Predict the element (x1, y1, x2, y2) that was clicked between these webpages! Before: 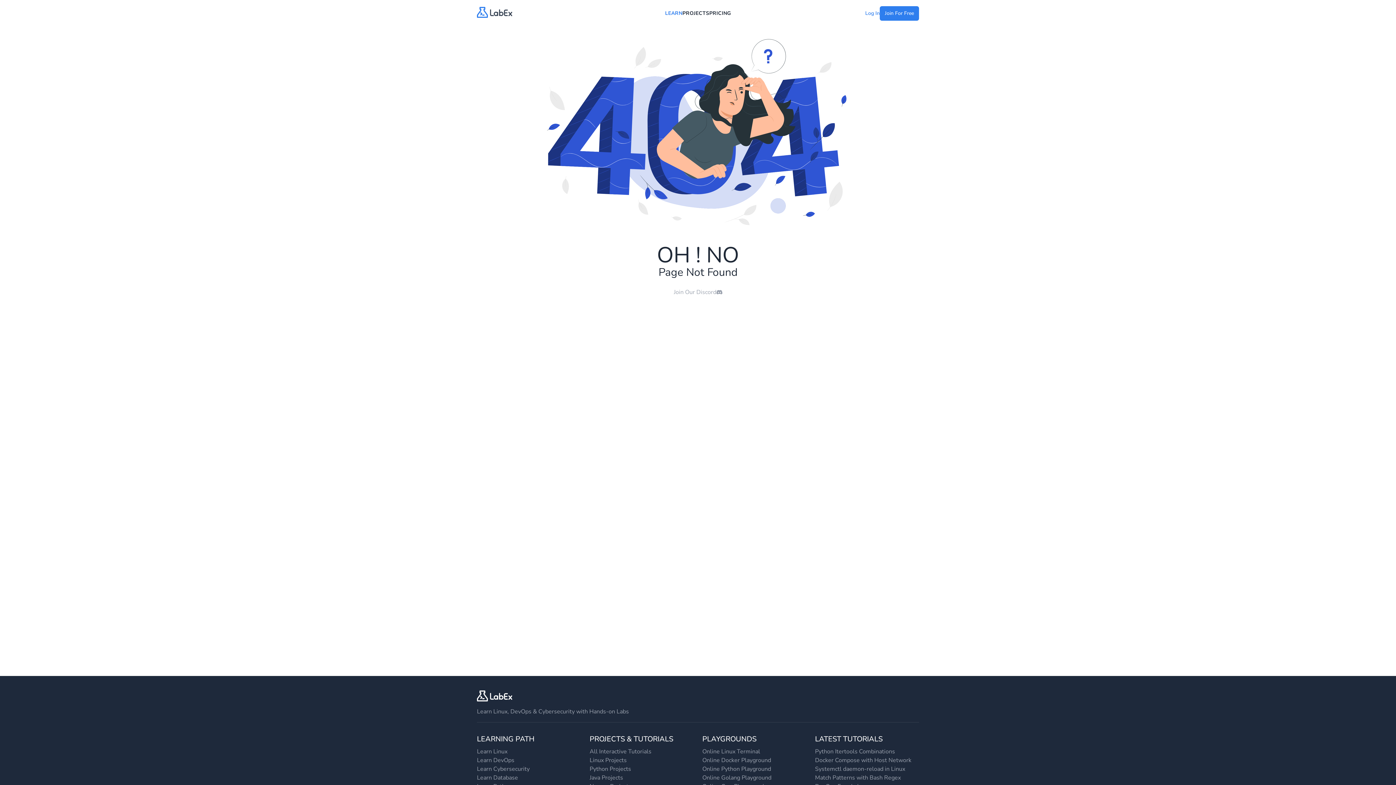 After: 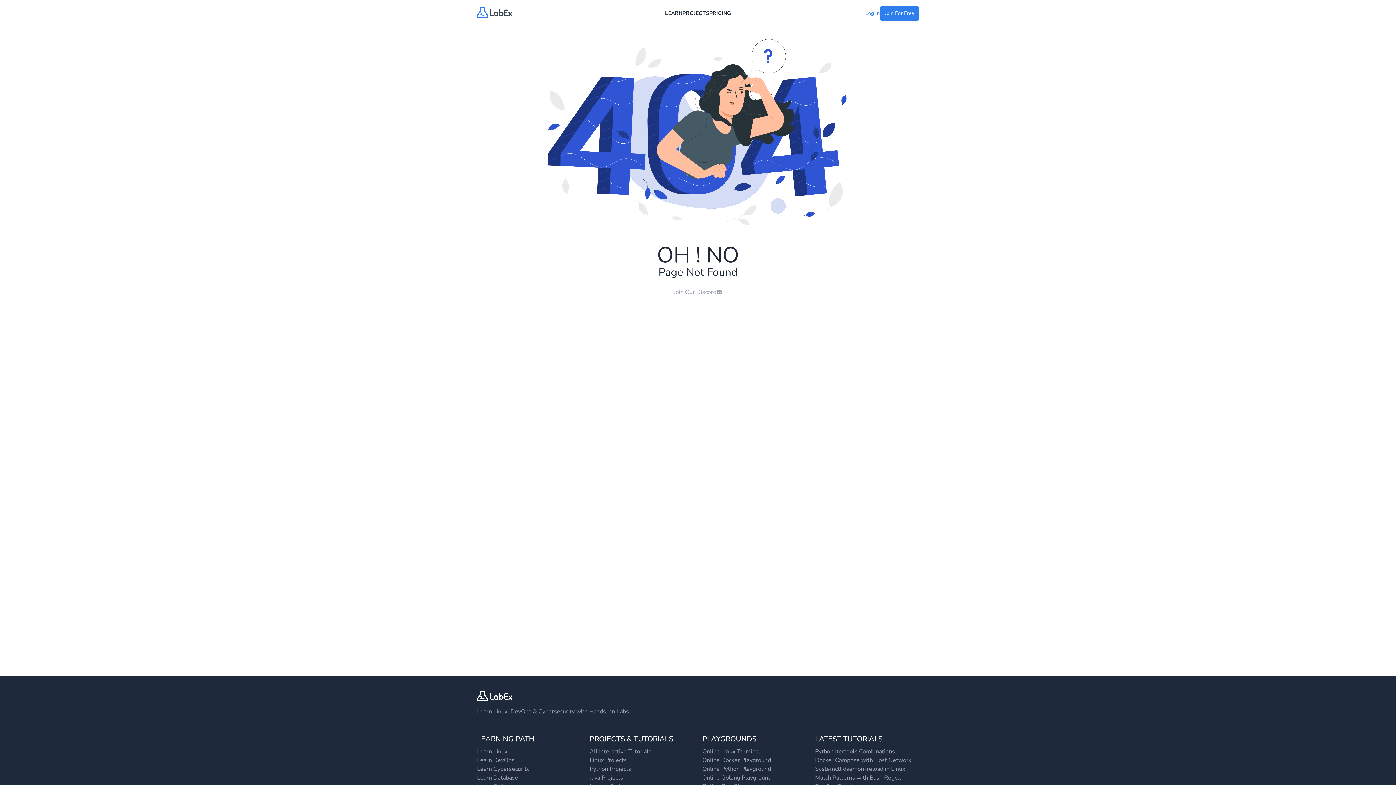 Action: label: All Interactive Tutorials bbox: (589, 747, 693, 756)